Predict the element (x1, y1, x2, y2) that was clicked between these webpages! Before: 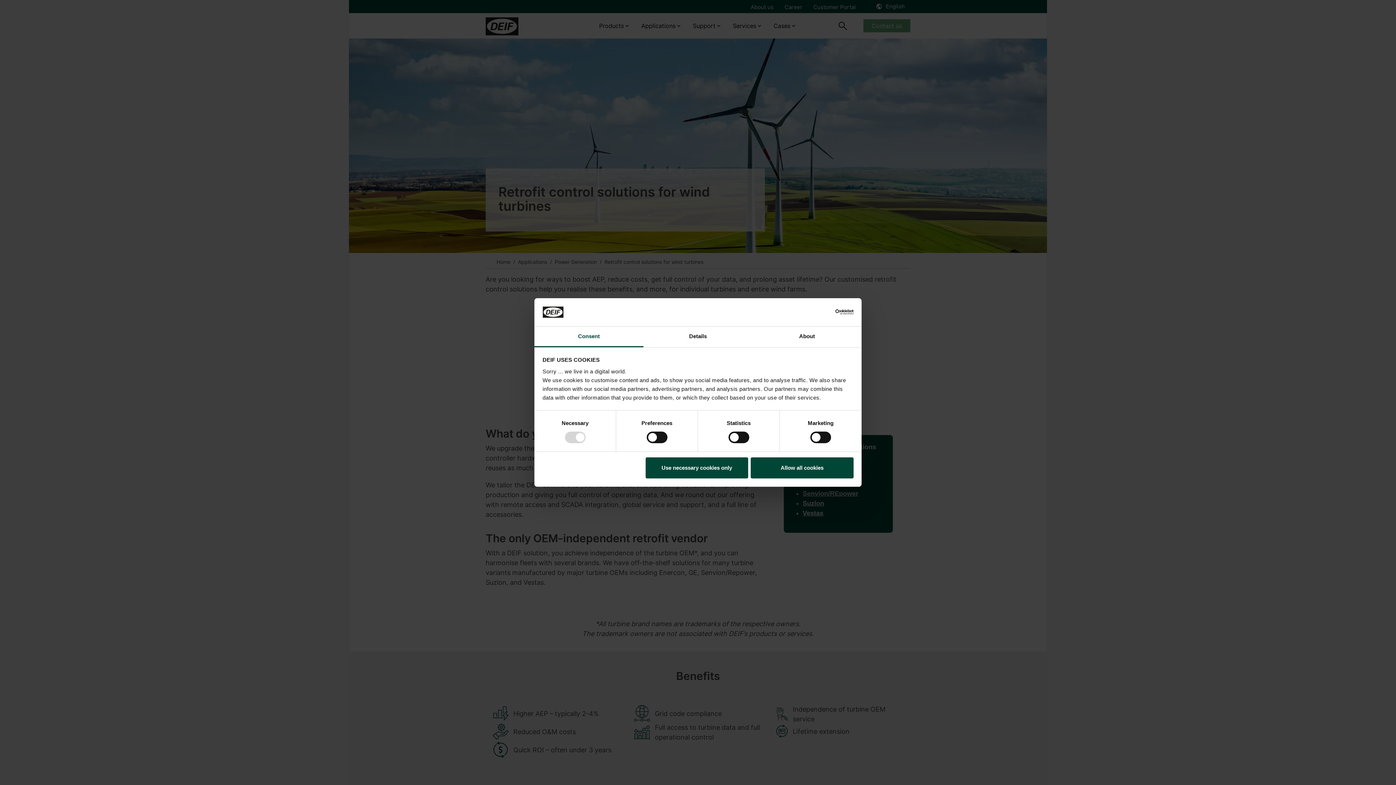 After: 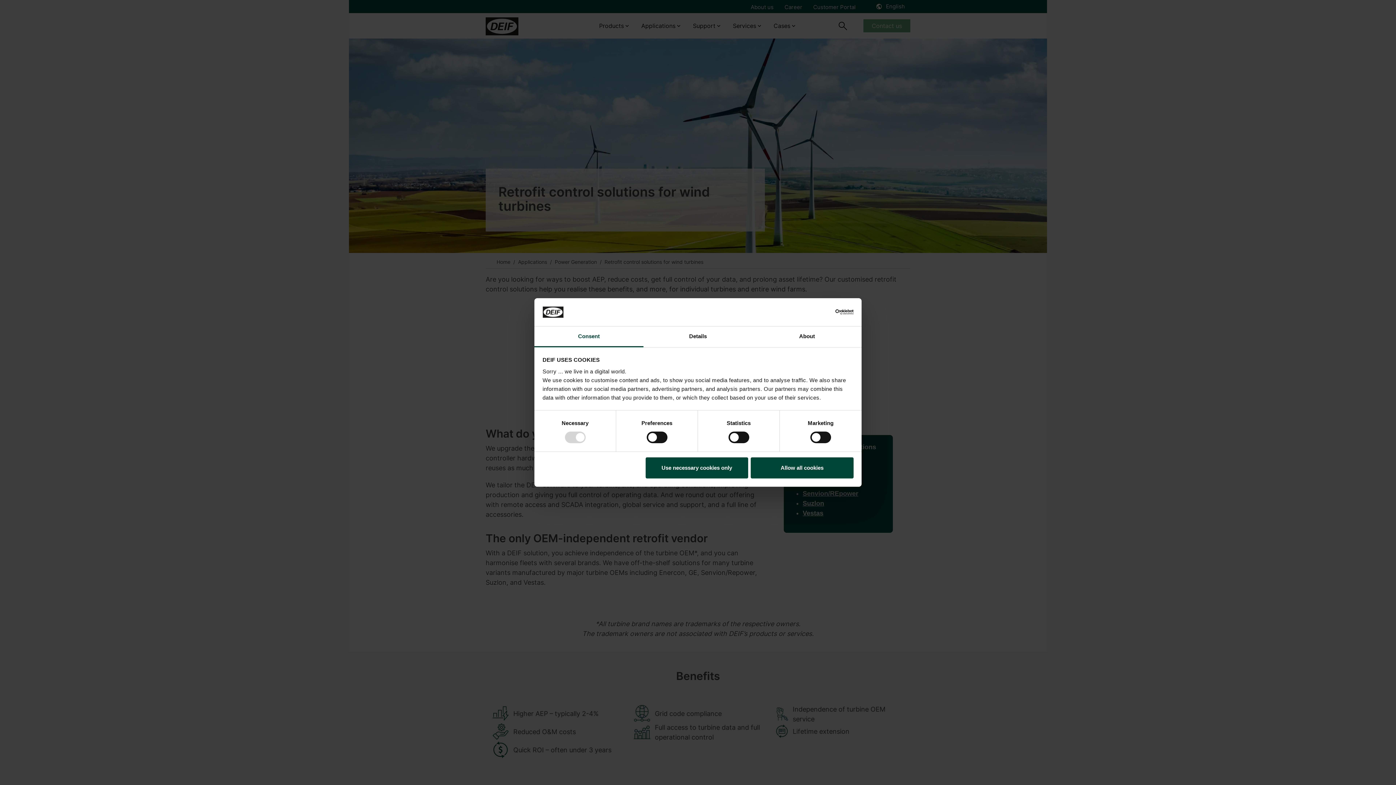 Action: label: Consent bbox: (534, 326, 643, 347)